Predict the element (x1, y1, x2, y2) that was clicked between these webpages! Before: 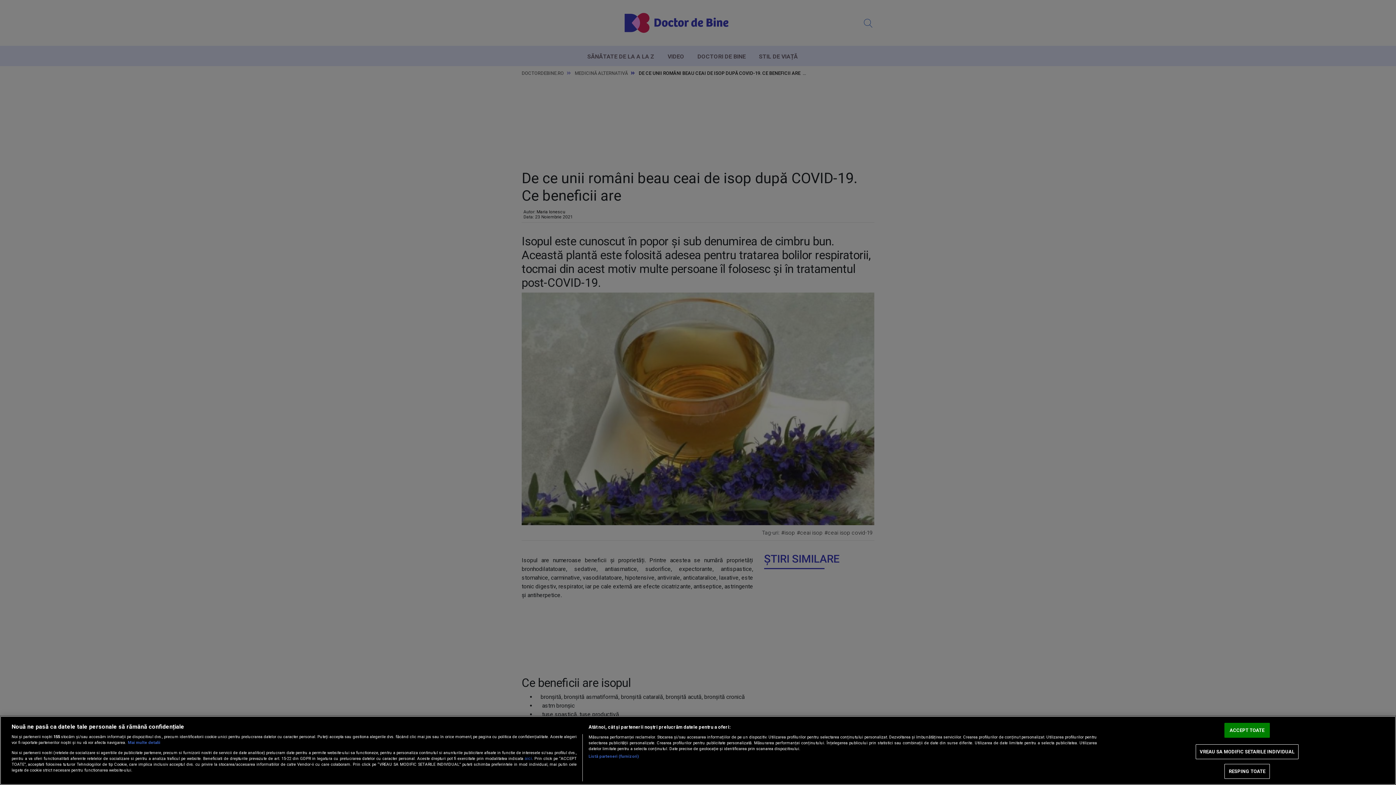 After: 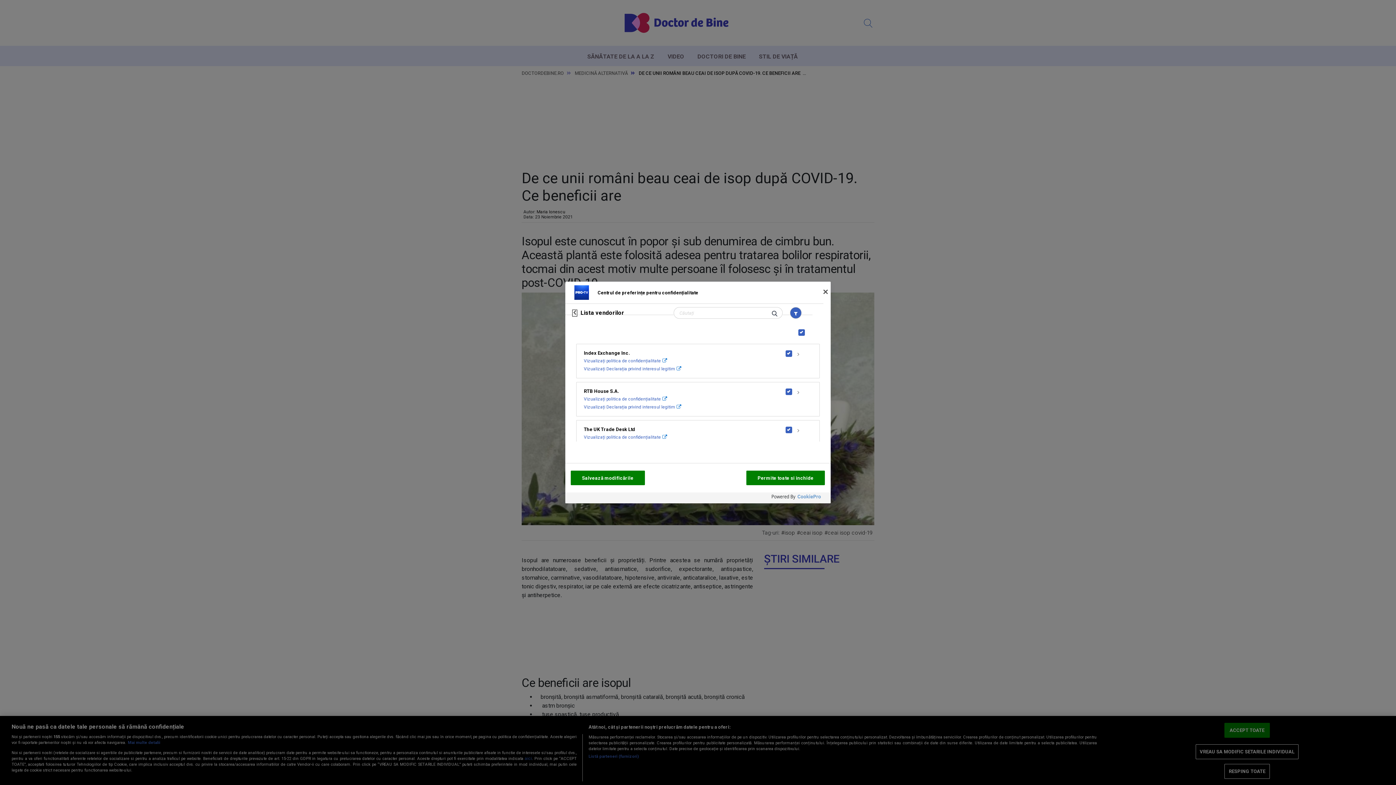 Action: bbox: (588, 754, 638, 760) label: Listă parteneri (furnizori)